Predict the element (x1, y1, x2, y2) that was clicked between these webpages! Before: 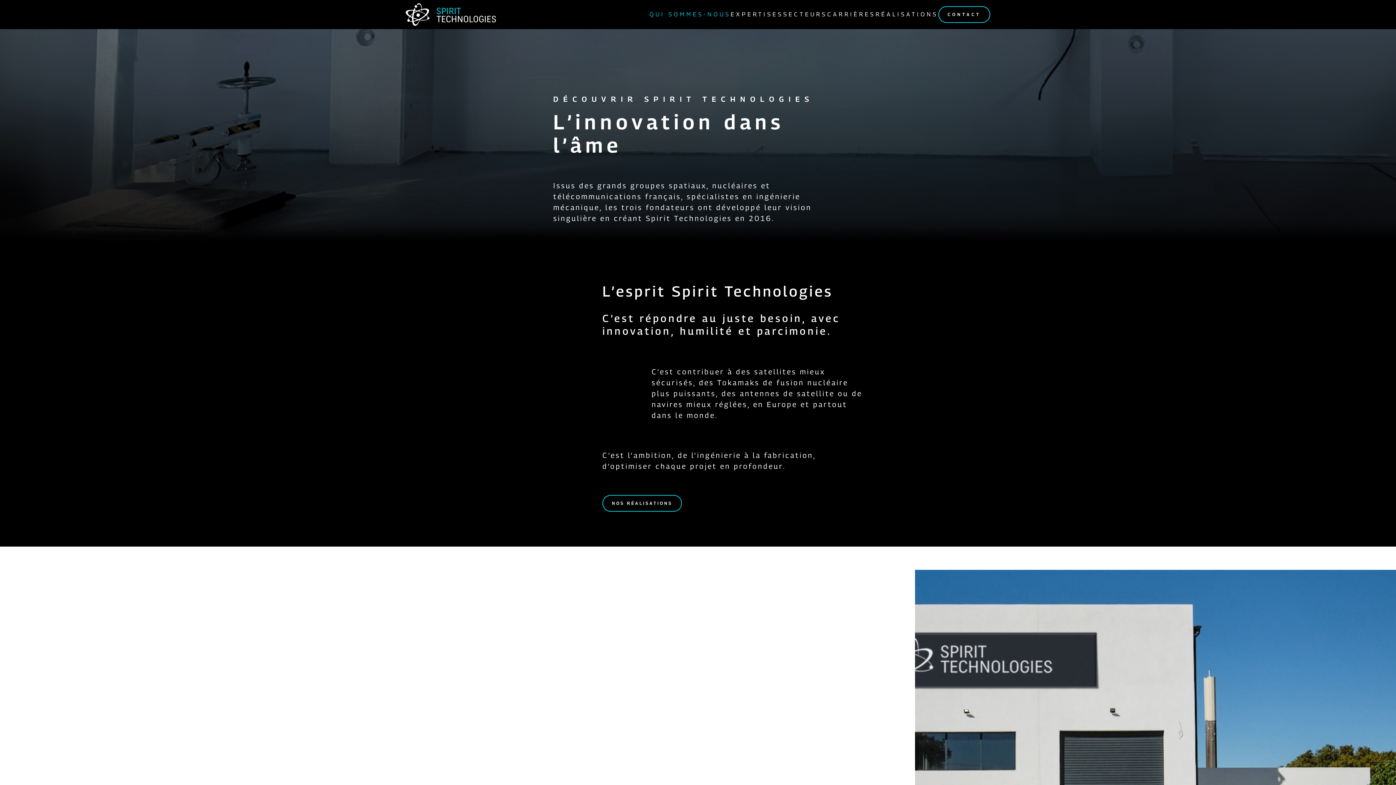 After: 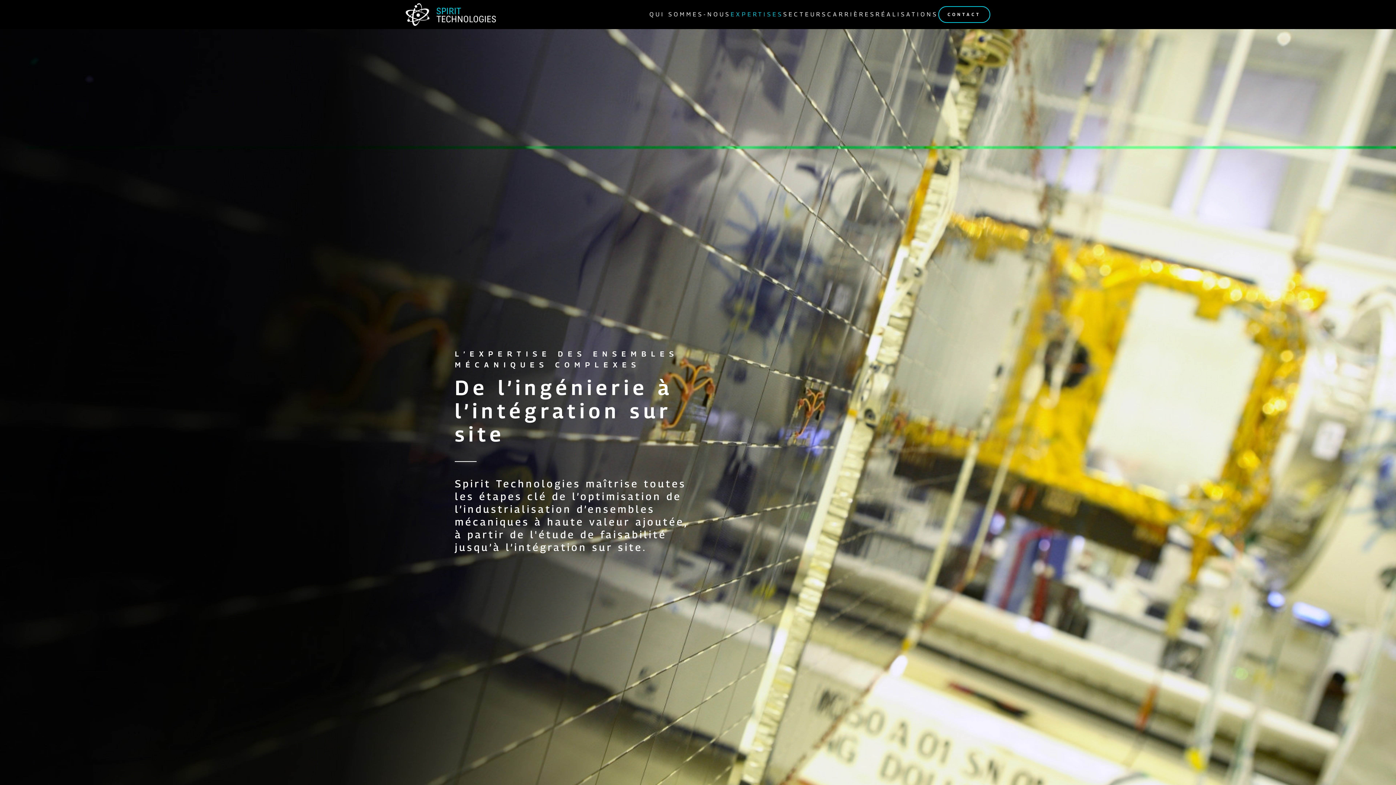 Action: bbox: (730, 10, 783, 17) label: EXPERTISES